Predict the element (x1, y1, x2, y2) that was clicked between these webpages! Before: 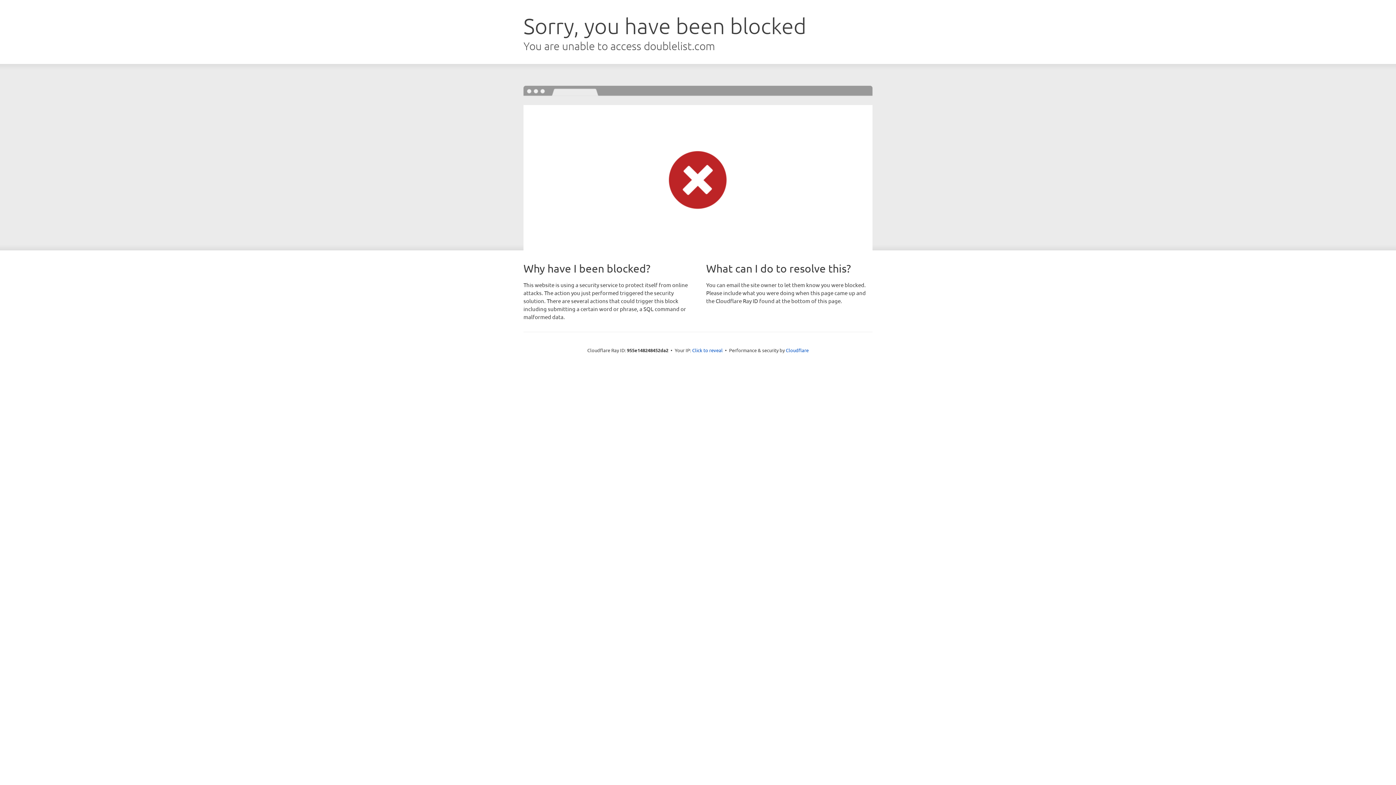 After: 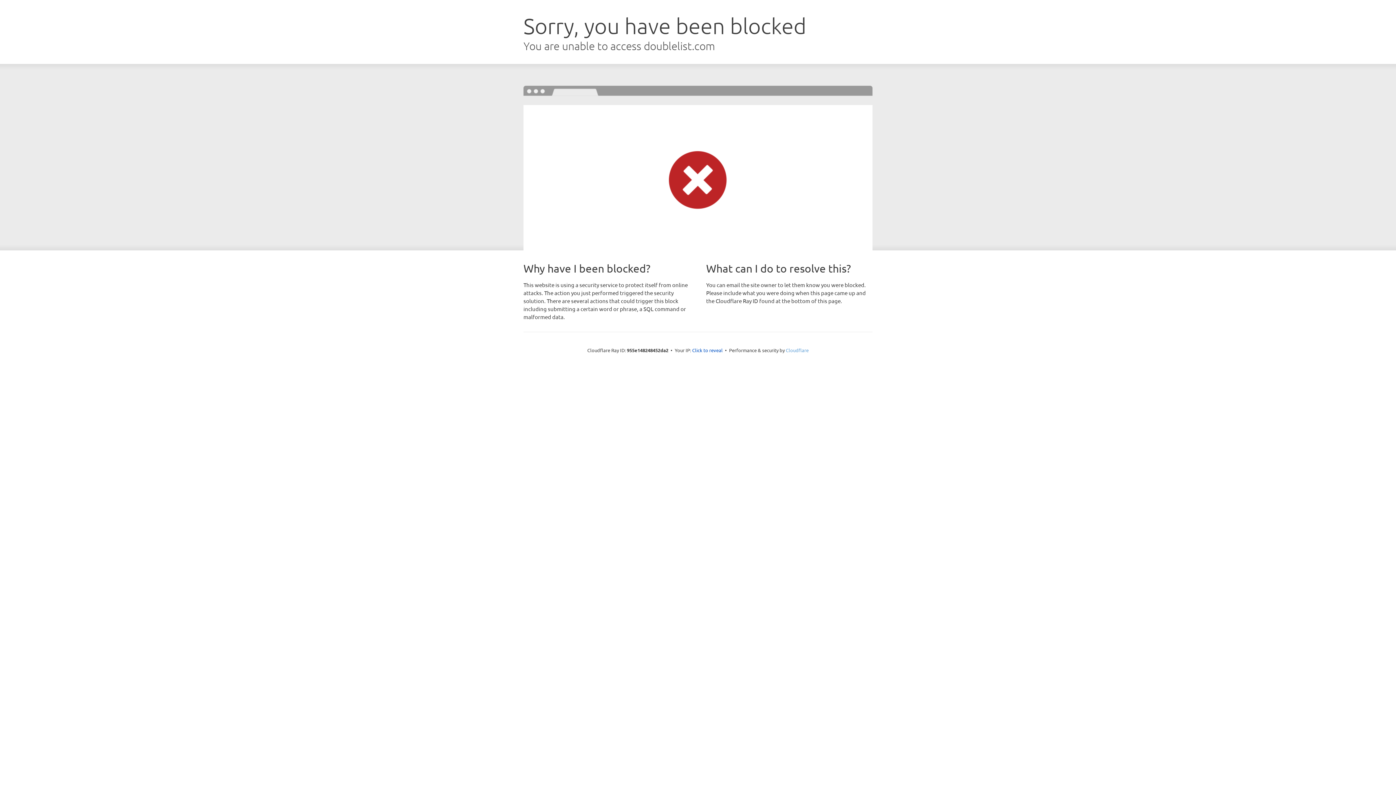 Action: label: Cloudflare bbox: (786, 347, 808, 353)